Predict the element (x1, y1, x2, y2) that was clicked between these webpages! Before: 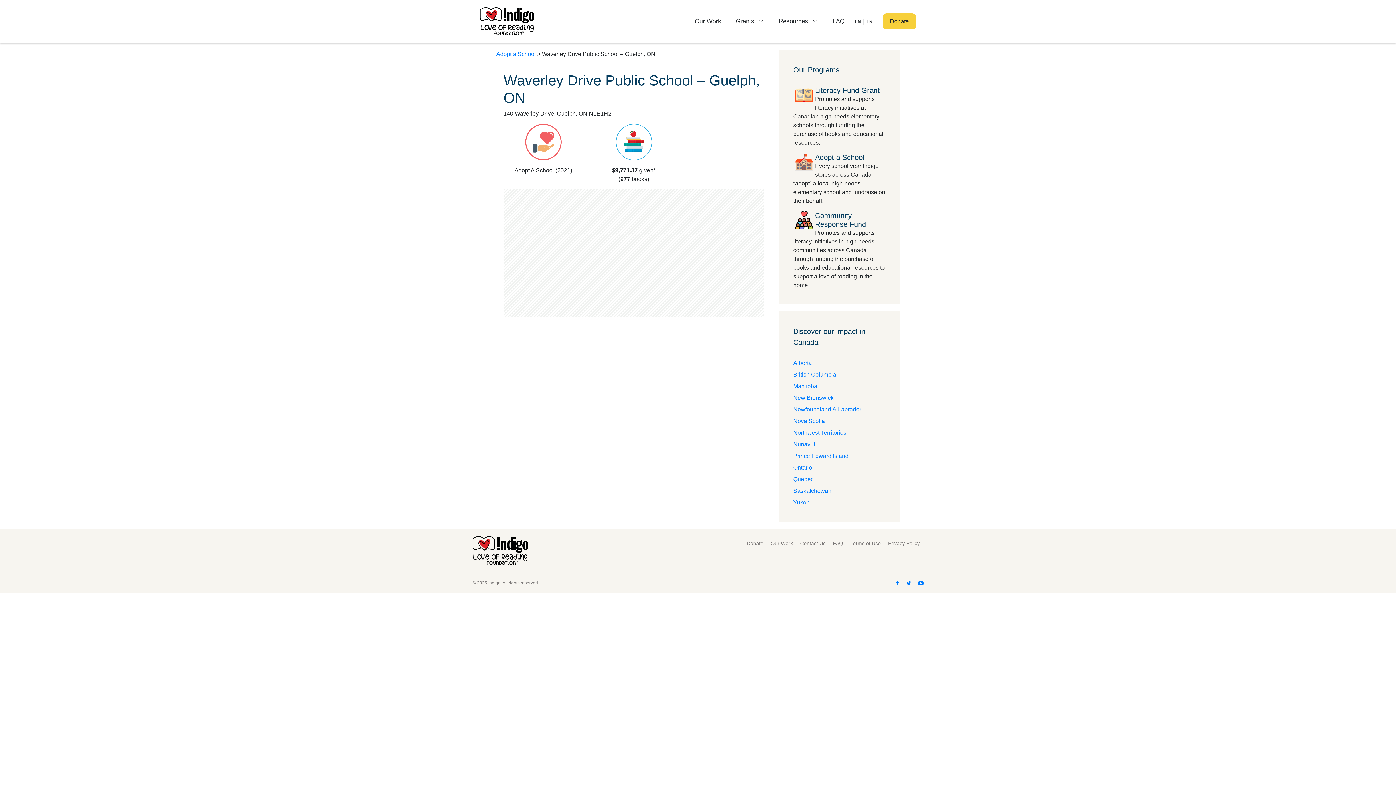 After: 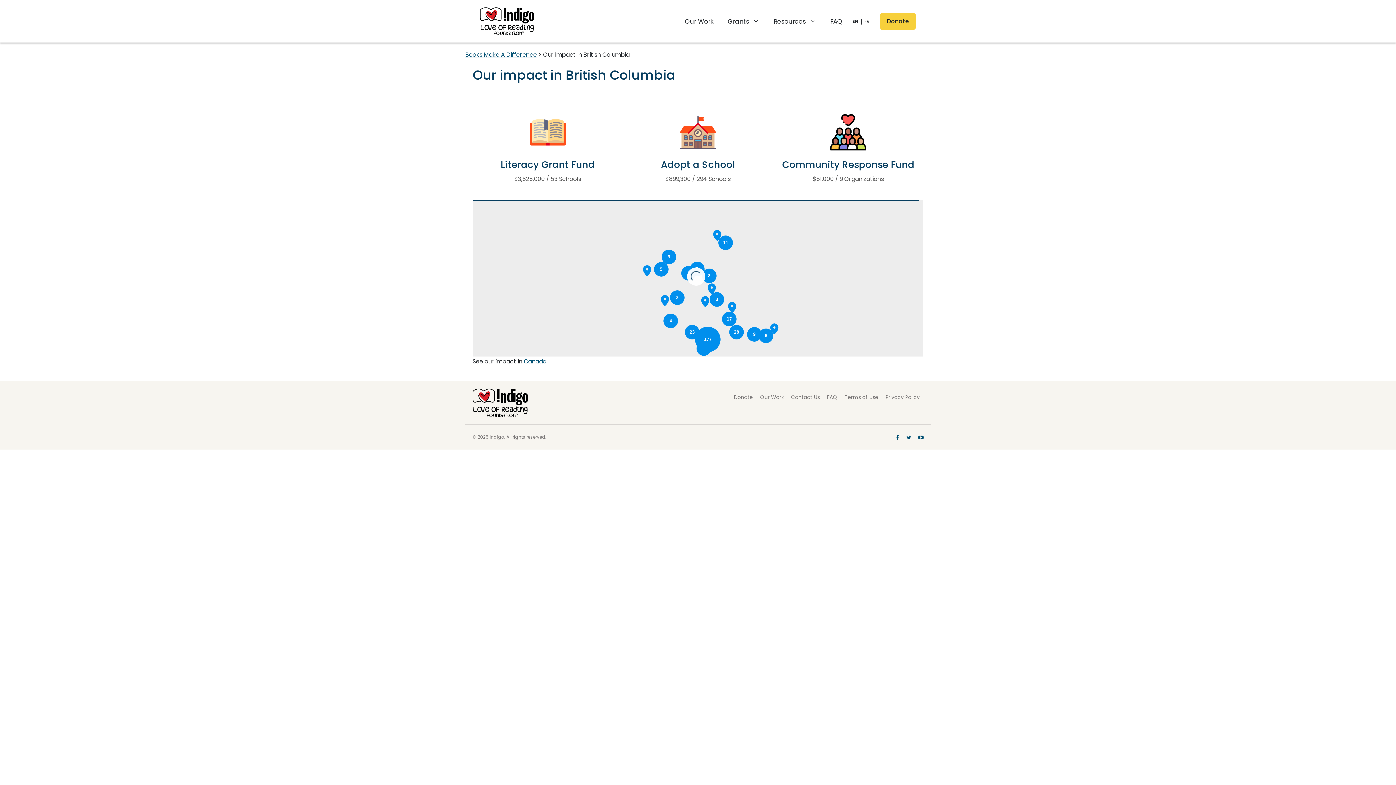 Action: bbox: (793, 371, 836, 377) label: British Columbia